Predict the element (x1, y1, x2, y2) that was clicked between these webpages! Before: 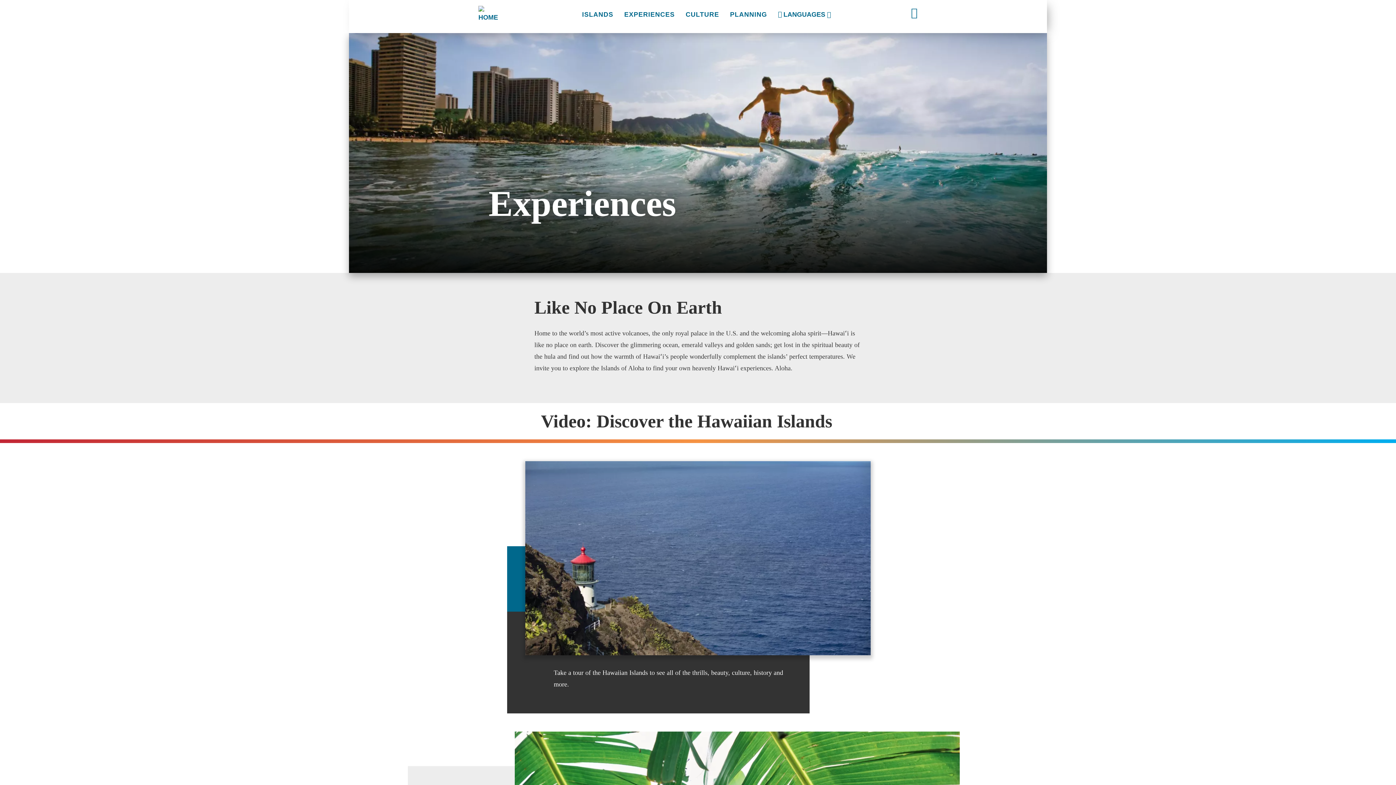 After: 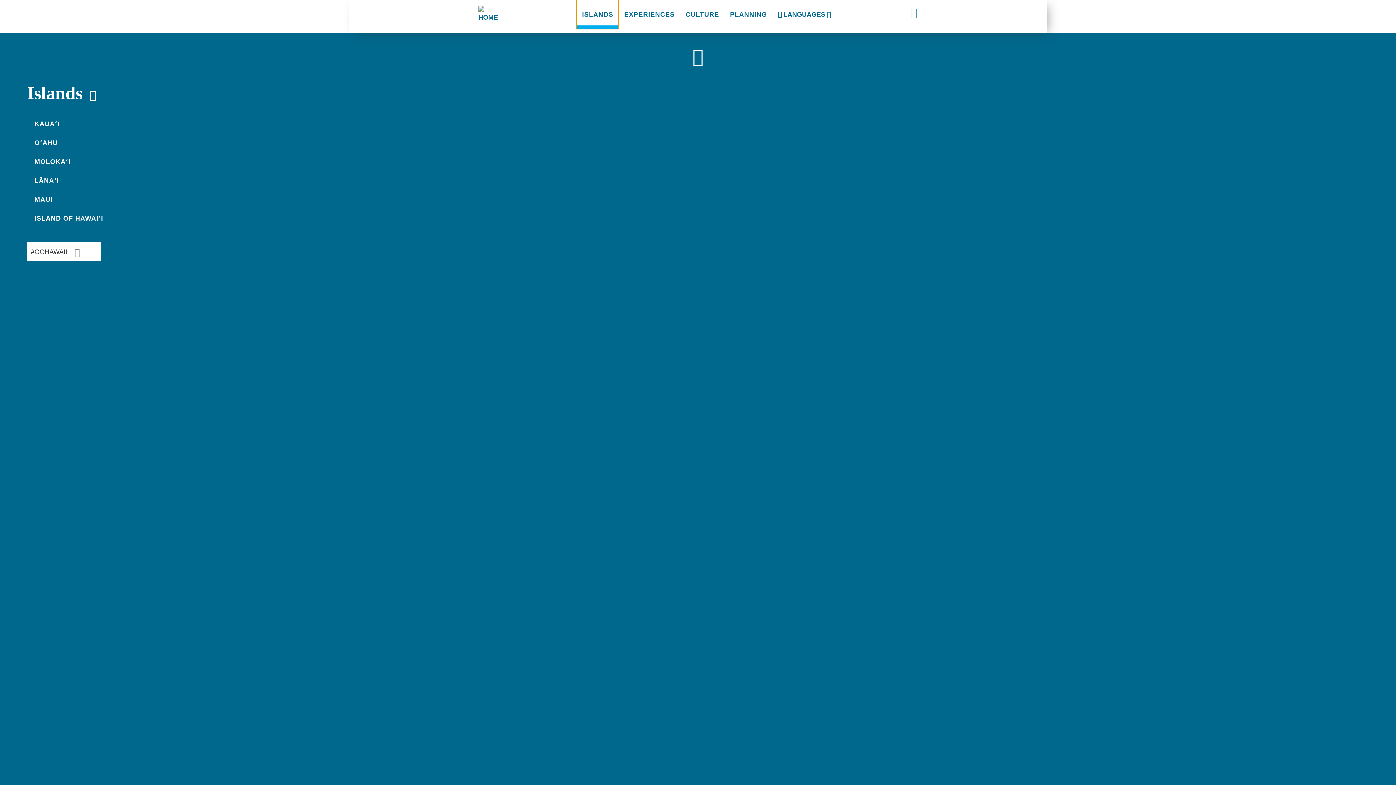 Action: label: ISLANDS bbox: (576, 0, 618, 29)